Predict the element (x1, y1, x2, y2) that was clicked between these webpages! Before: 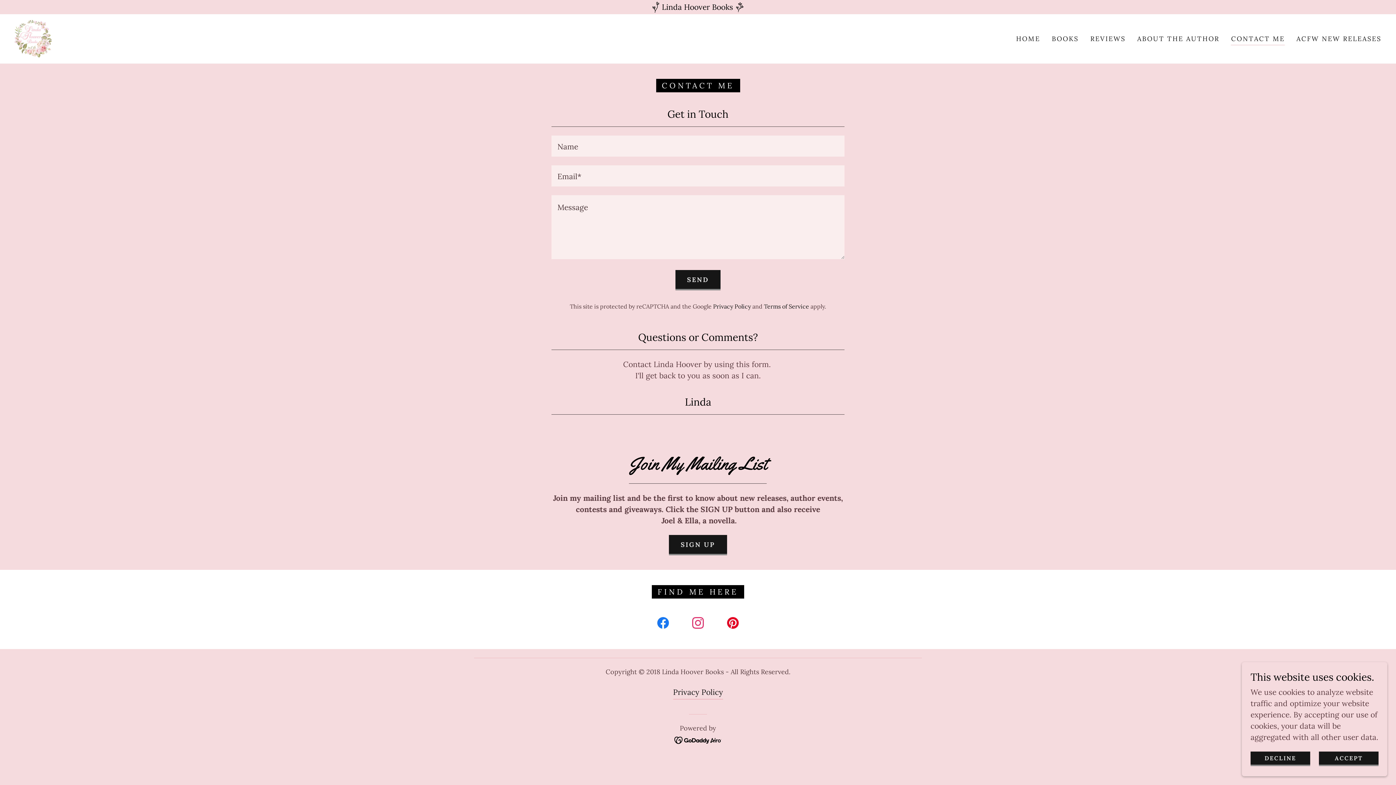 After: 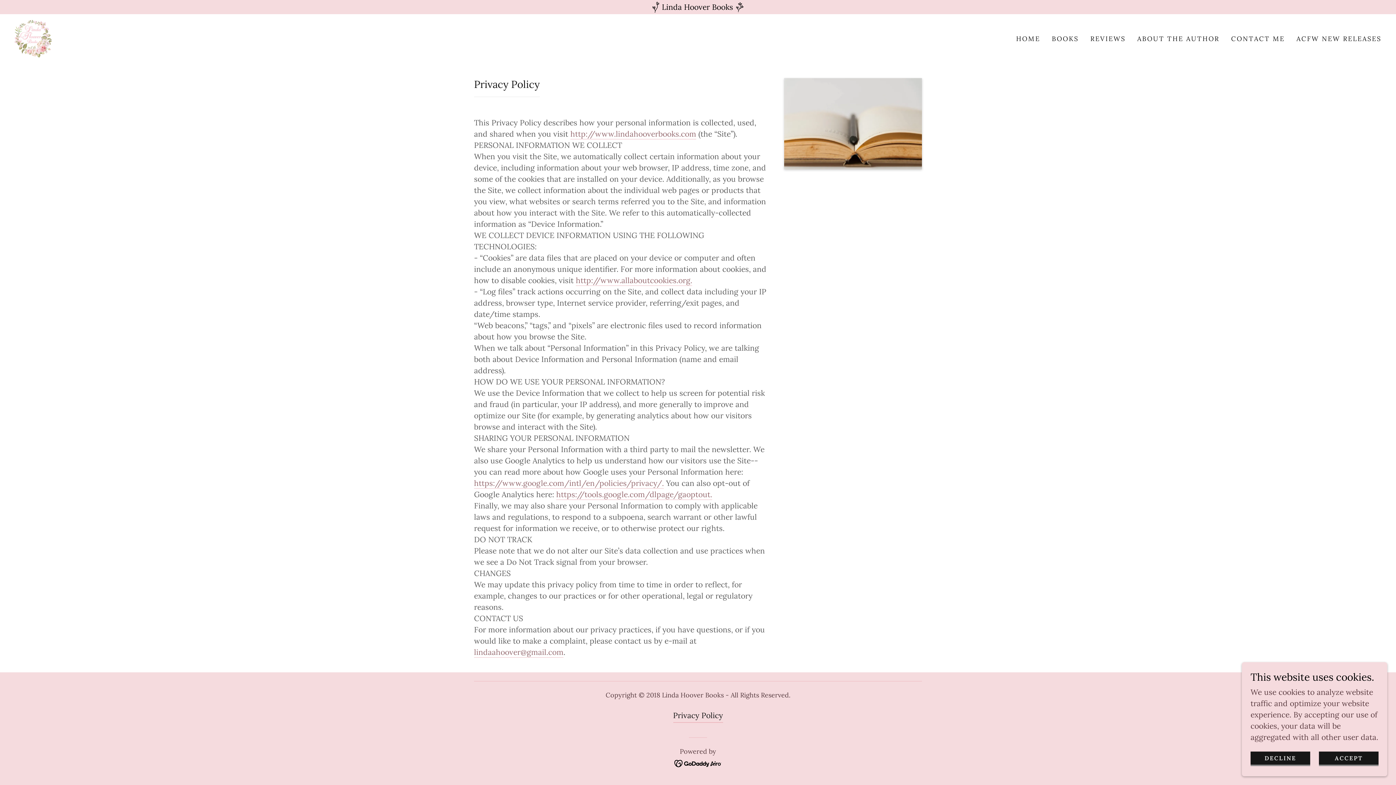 Action: bbox: (673, 685, 723, 700) label: Privacy Policy